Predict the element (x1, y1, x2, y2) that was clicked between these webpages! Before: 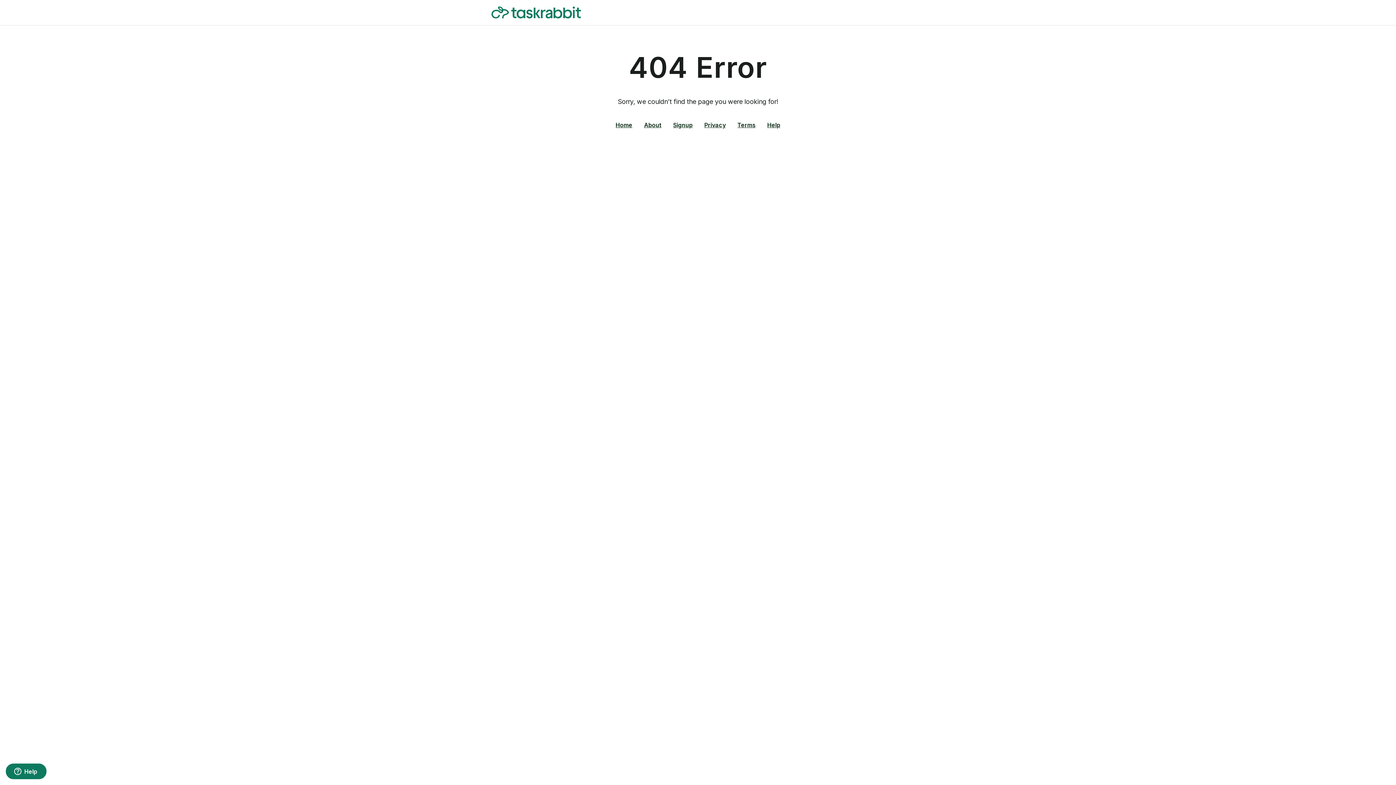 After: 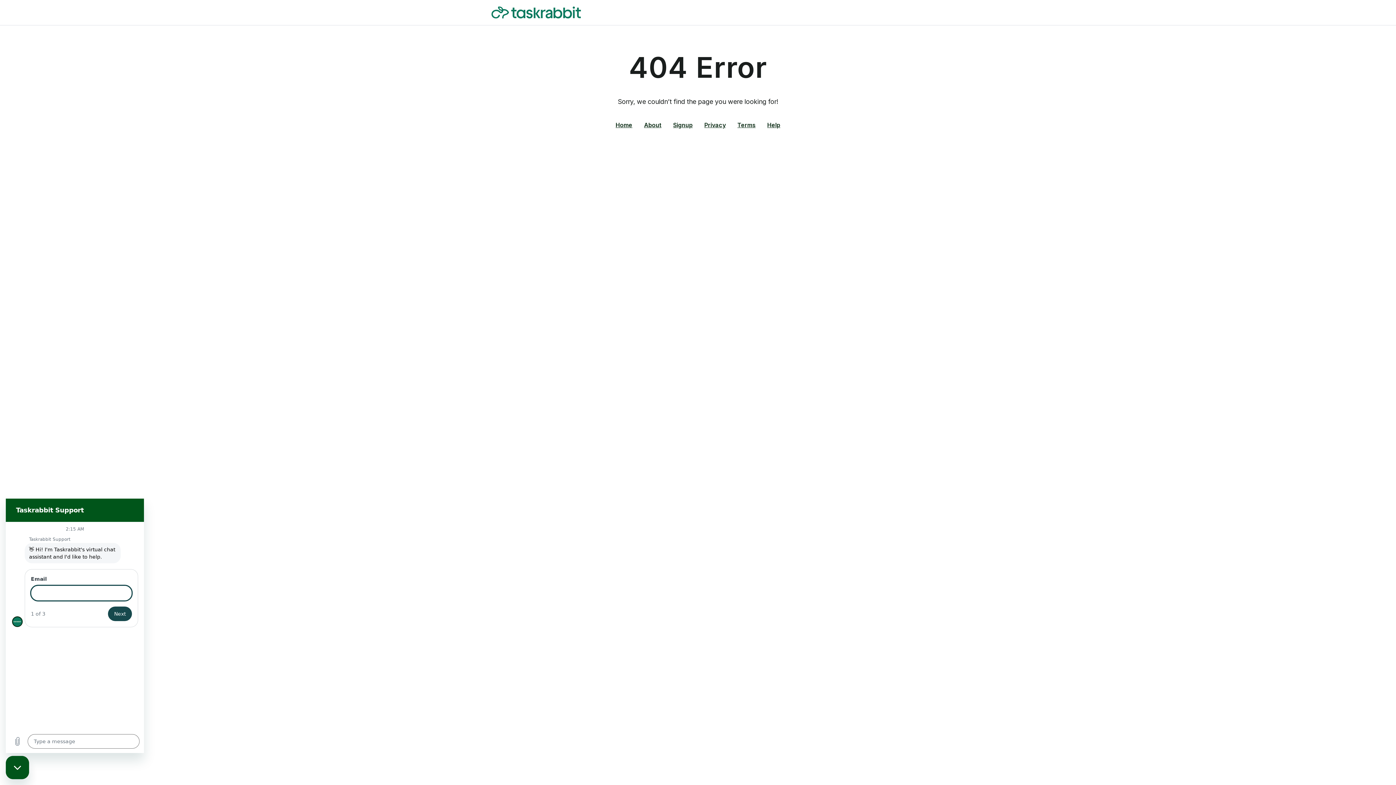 Action: bbox: (5, 764, 46, 779) label: Help